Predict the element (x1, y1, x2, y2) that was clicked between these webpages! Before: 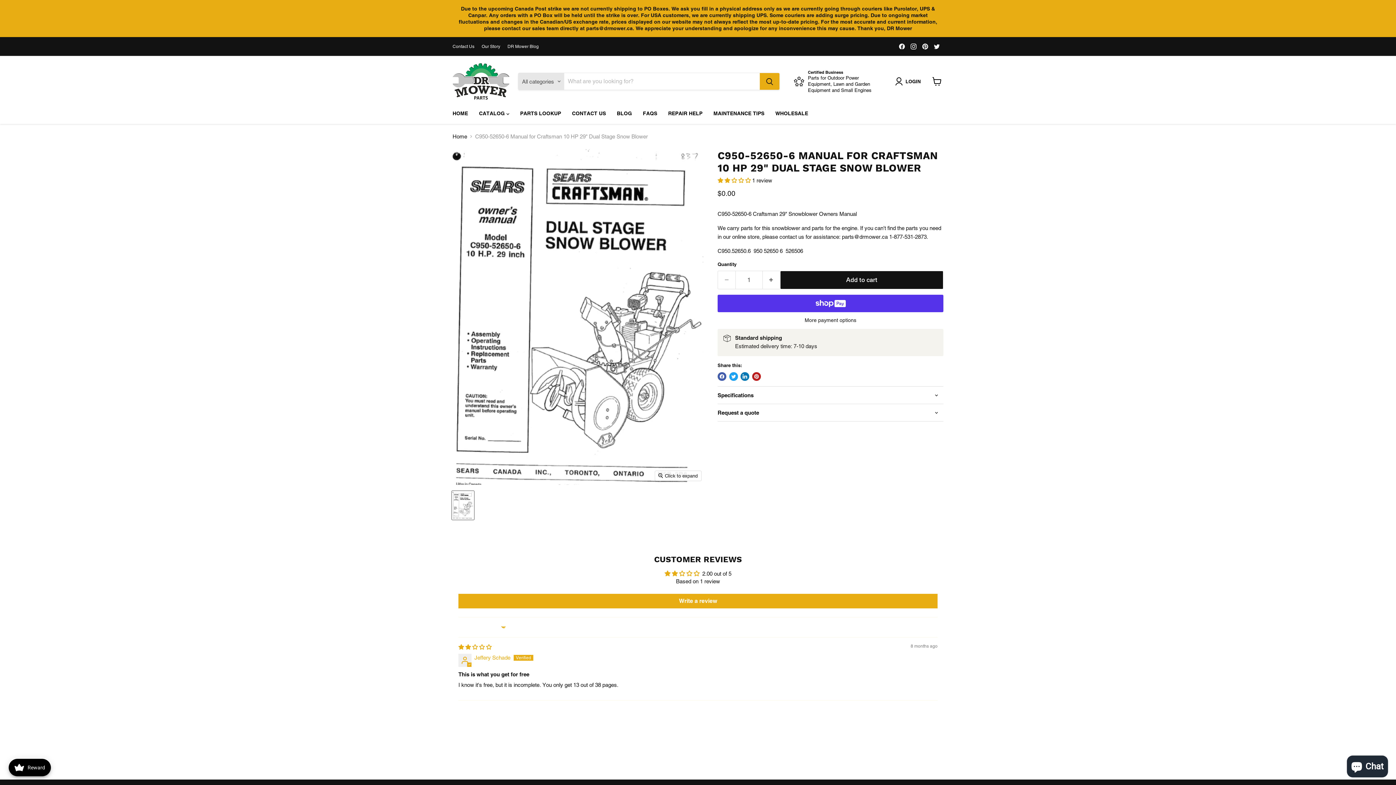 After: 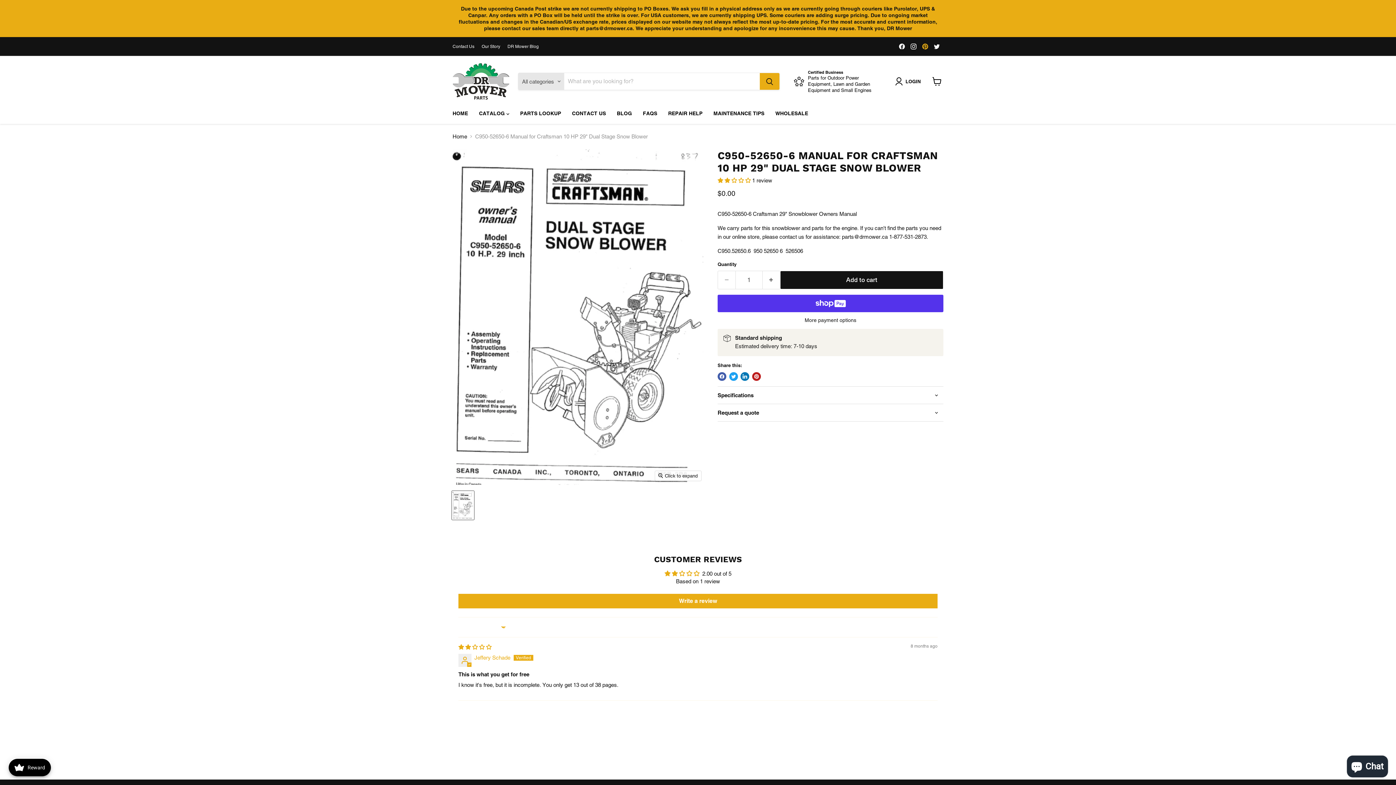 Action: bbox: (920, 41, 930, 51) label: Find us on Pinterest